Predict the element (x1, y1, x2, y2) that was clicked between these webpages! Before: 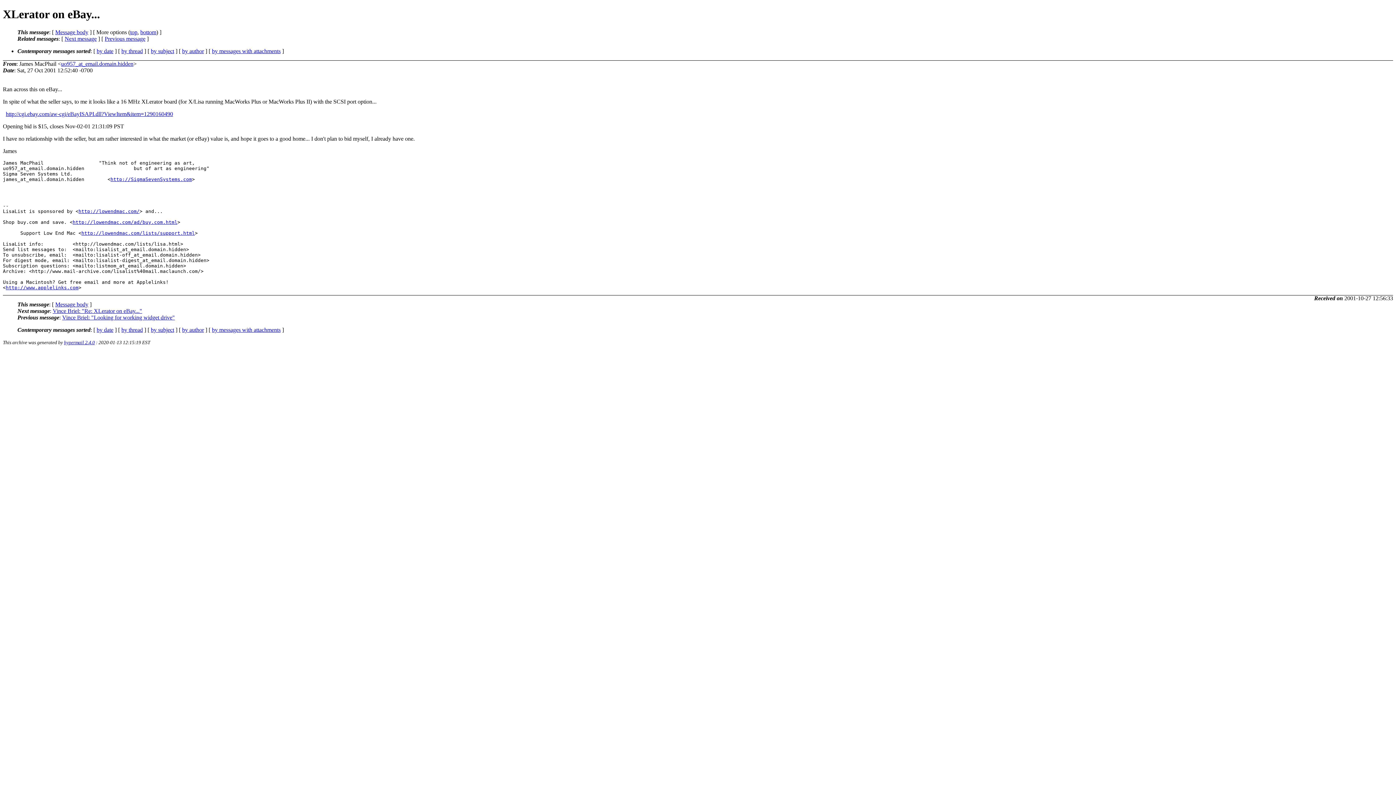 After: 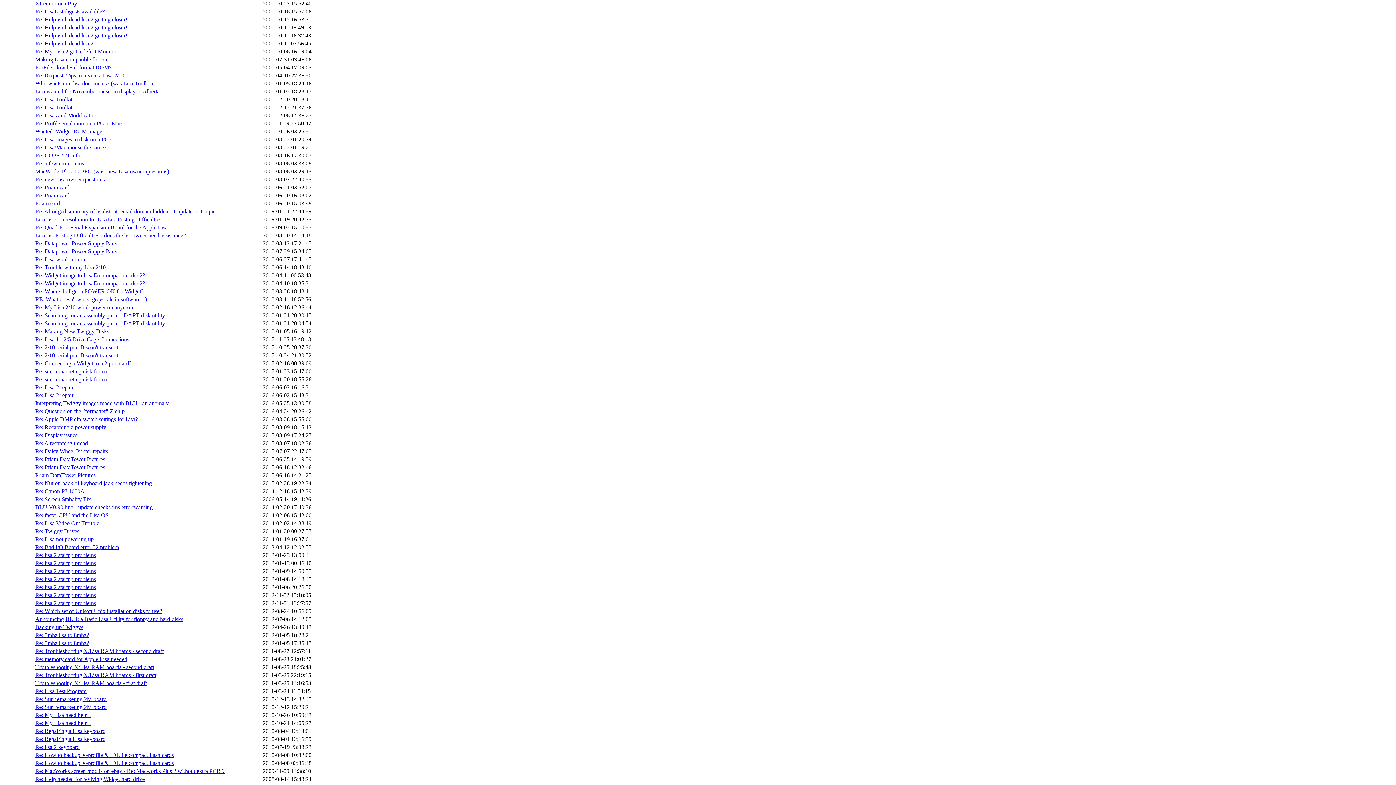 Action: label: by author bbox: (182, 47, 204, 54)